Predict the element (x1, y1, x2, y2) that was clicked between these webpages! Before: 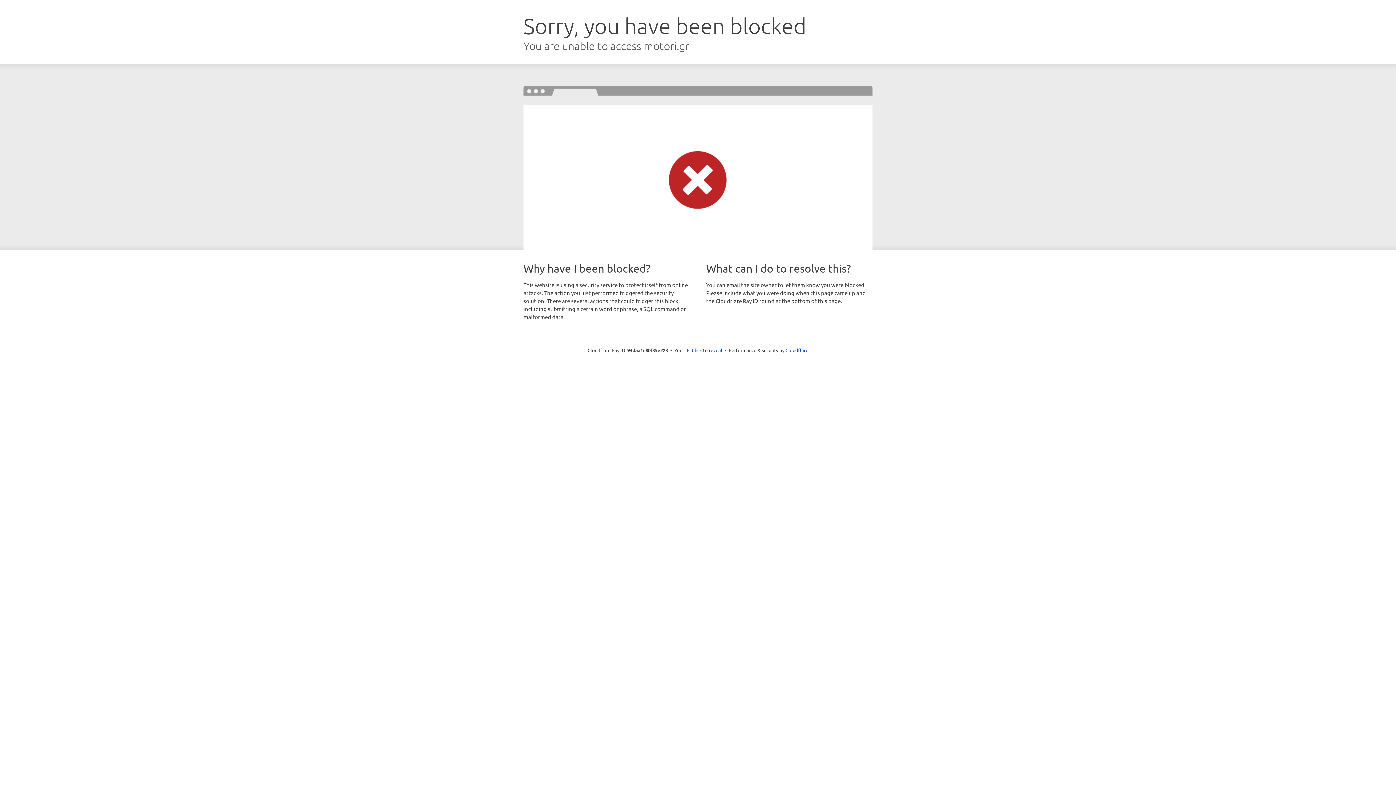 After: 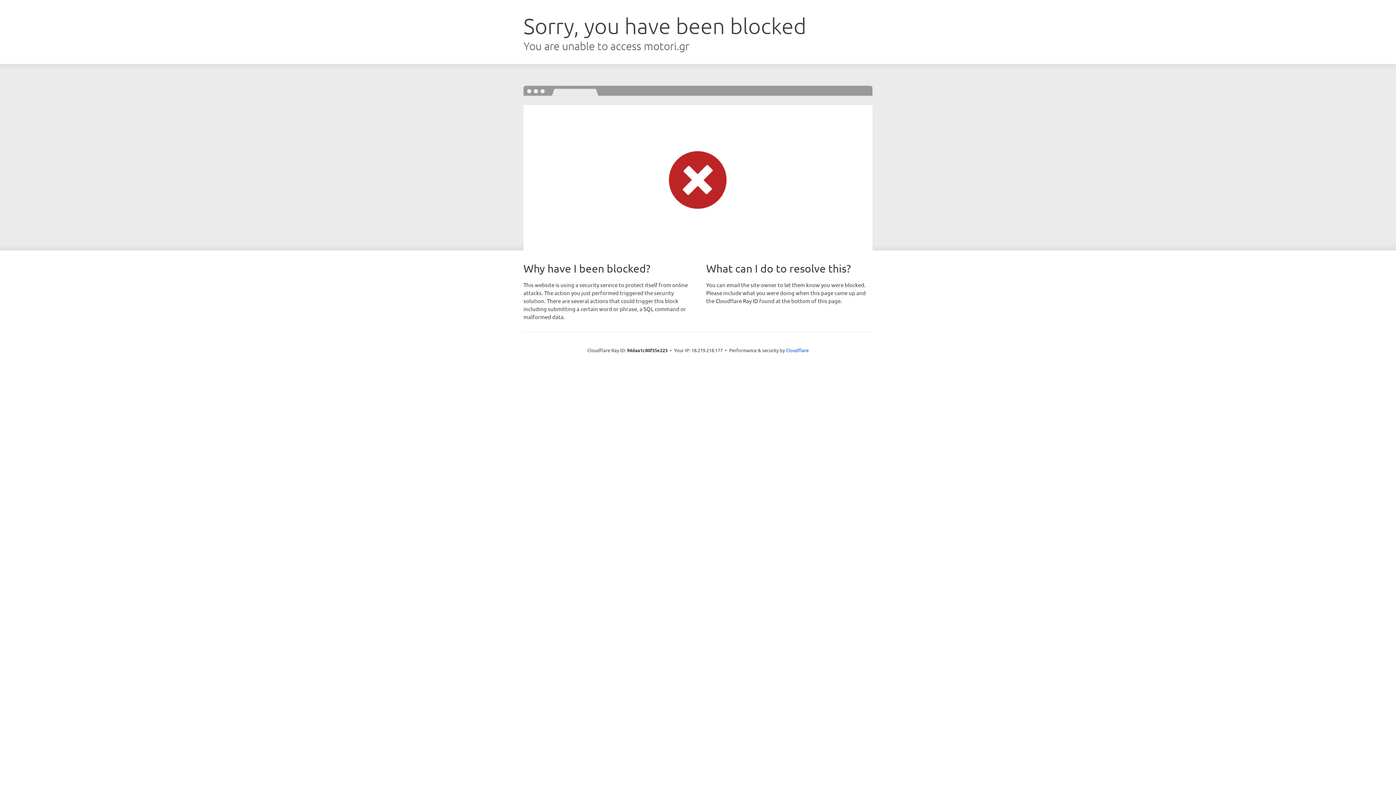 Action: bbox: (692, 346, 722, 353) label: Click to reveal